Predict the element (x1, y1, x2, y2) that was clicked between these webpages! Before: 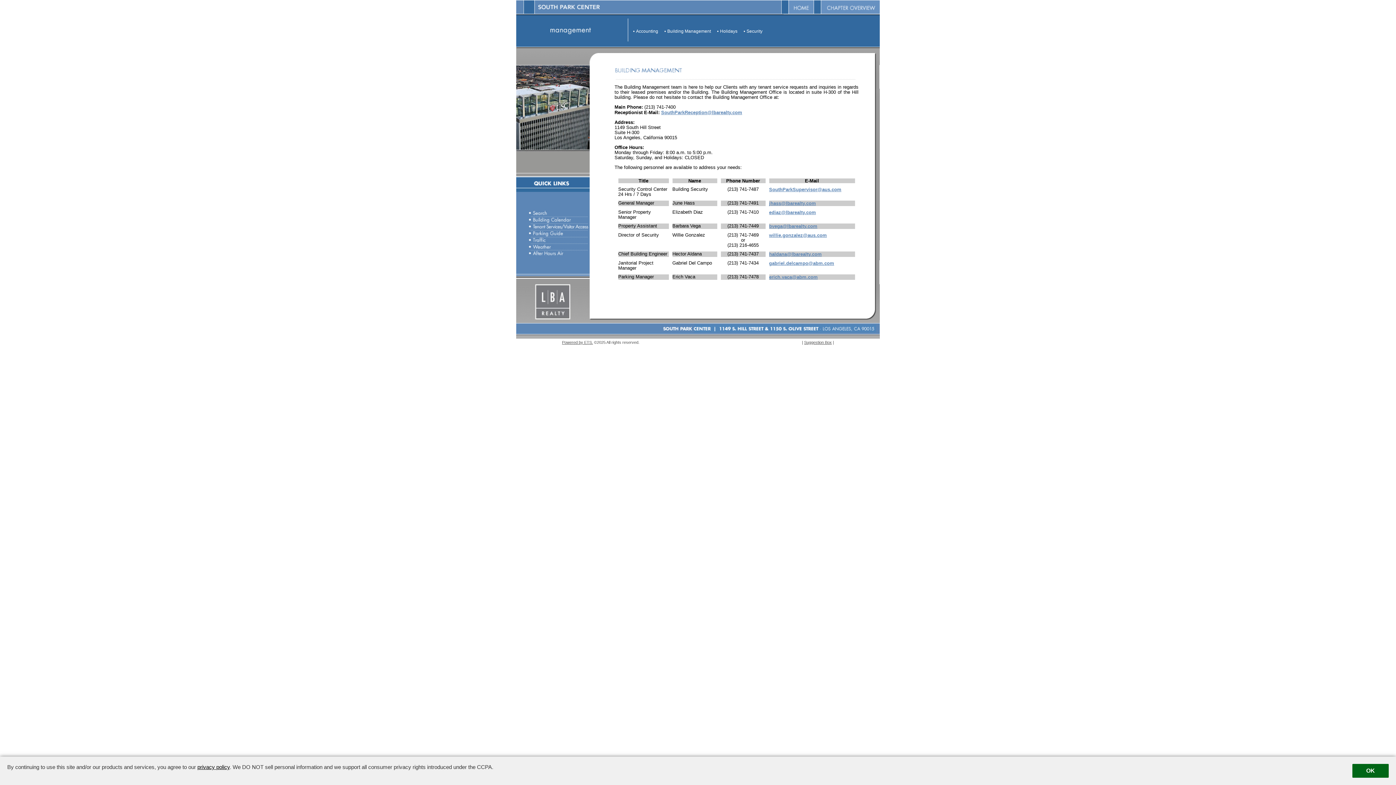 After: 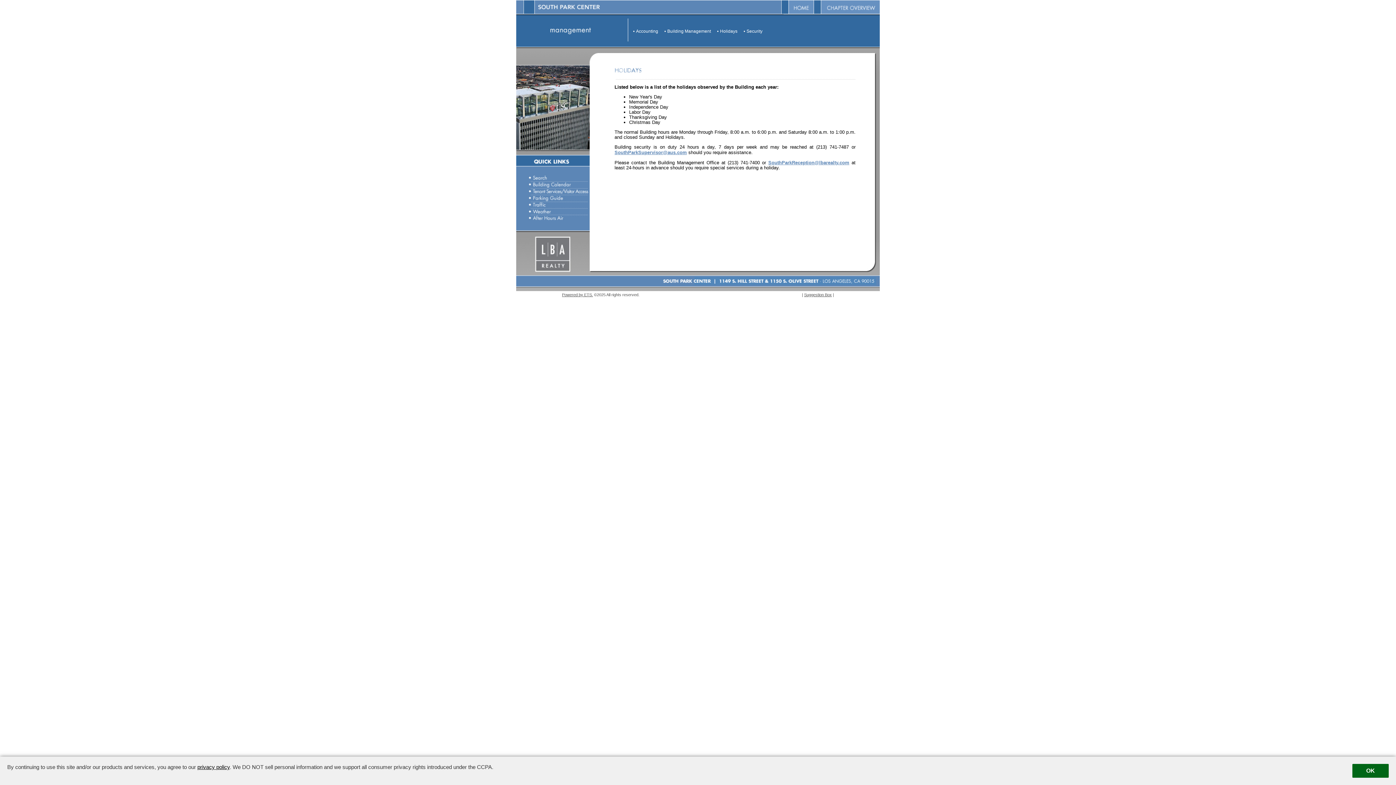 Action: bbox: (720, 28, 742, 33) label: Holidays